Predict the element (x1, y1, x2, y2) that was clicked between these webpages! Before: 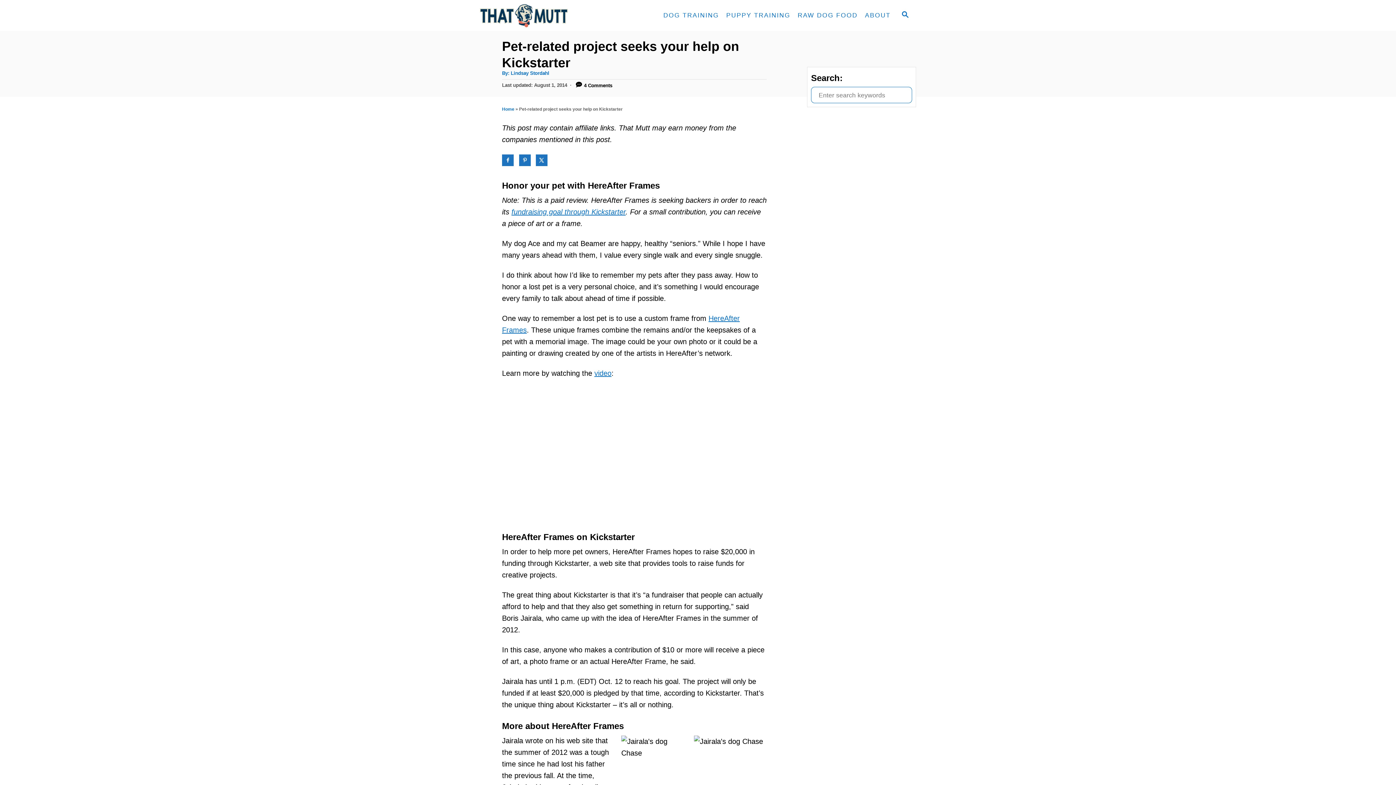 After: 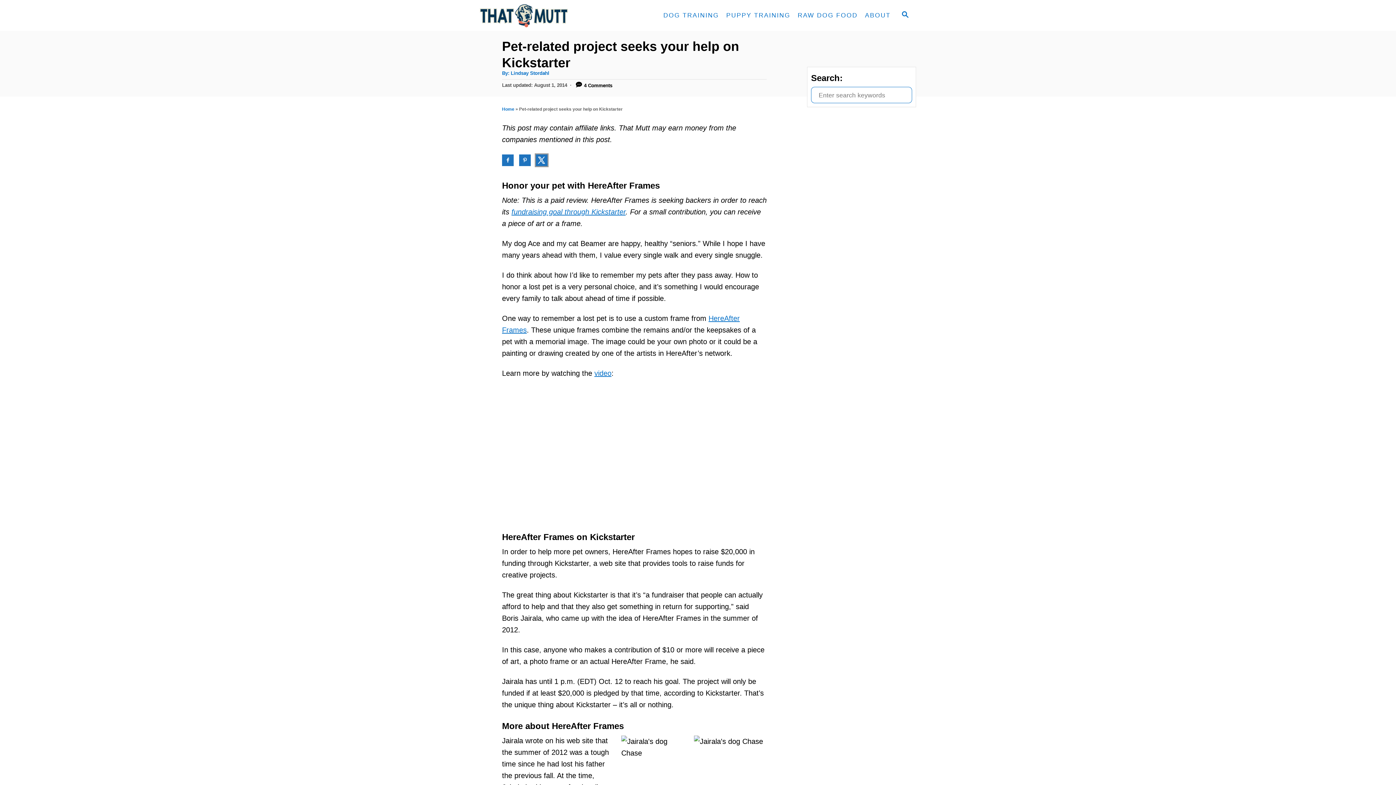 Action: label: Share on X bbox: (536, 154, 547, 166)